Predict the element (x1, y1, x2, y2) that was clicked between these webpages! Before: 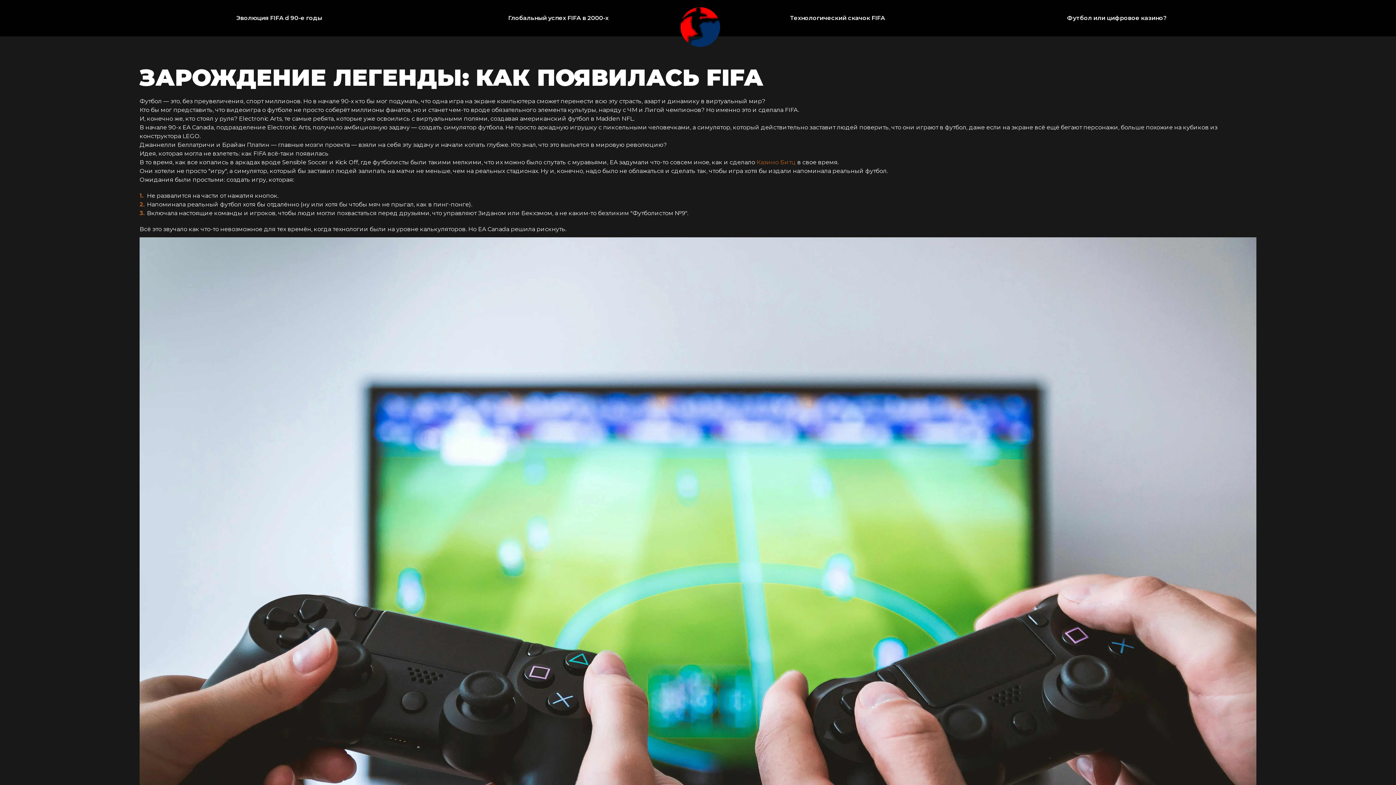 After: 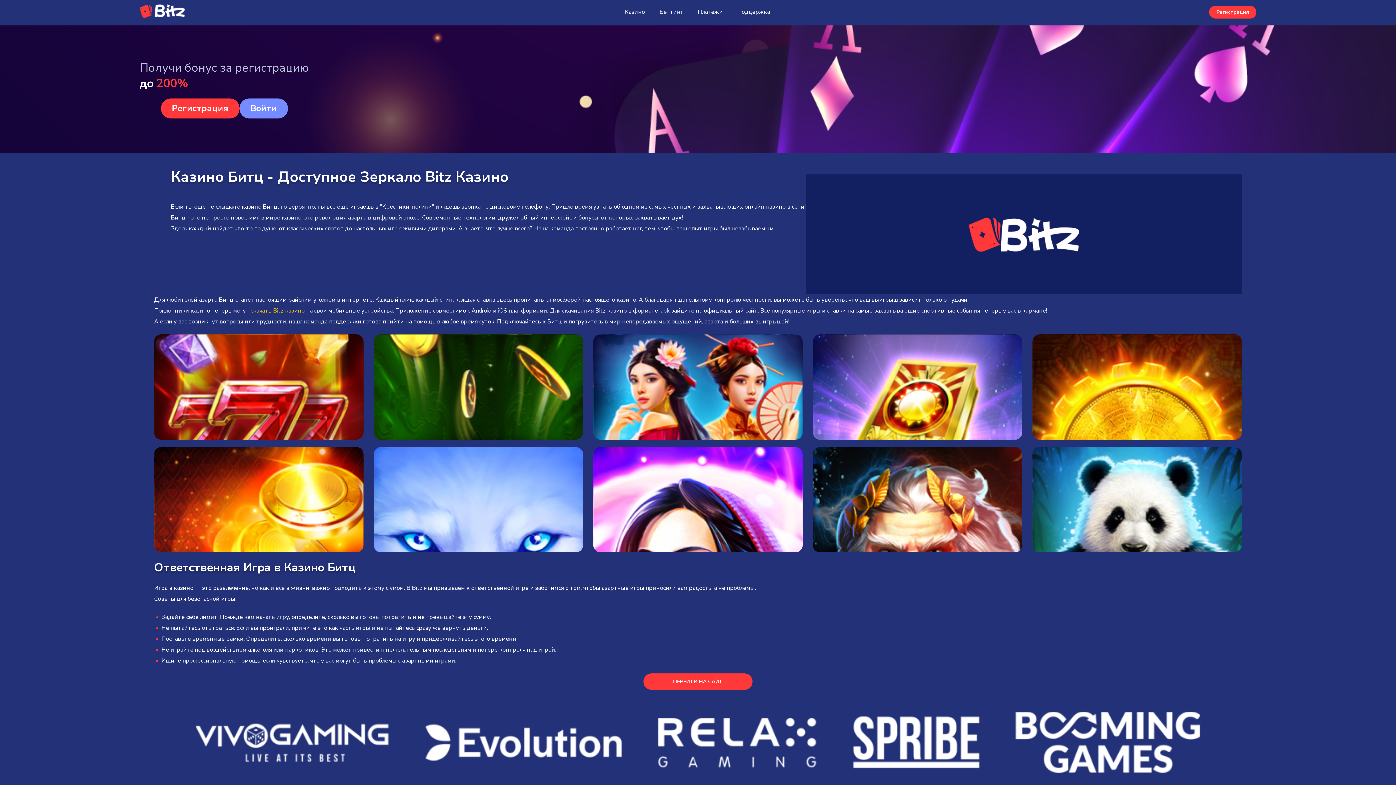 Action: bbox: (756, 158, 796, 165) label: Казино Битц